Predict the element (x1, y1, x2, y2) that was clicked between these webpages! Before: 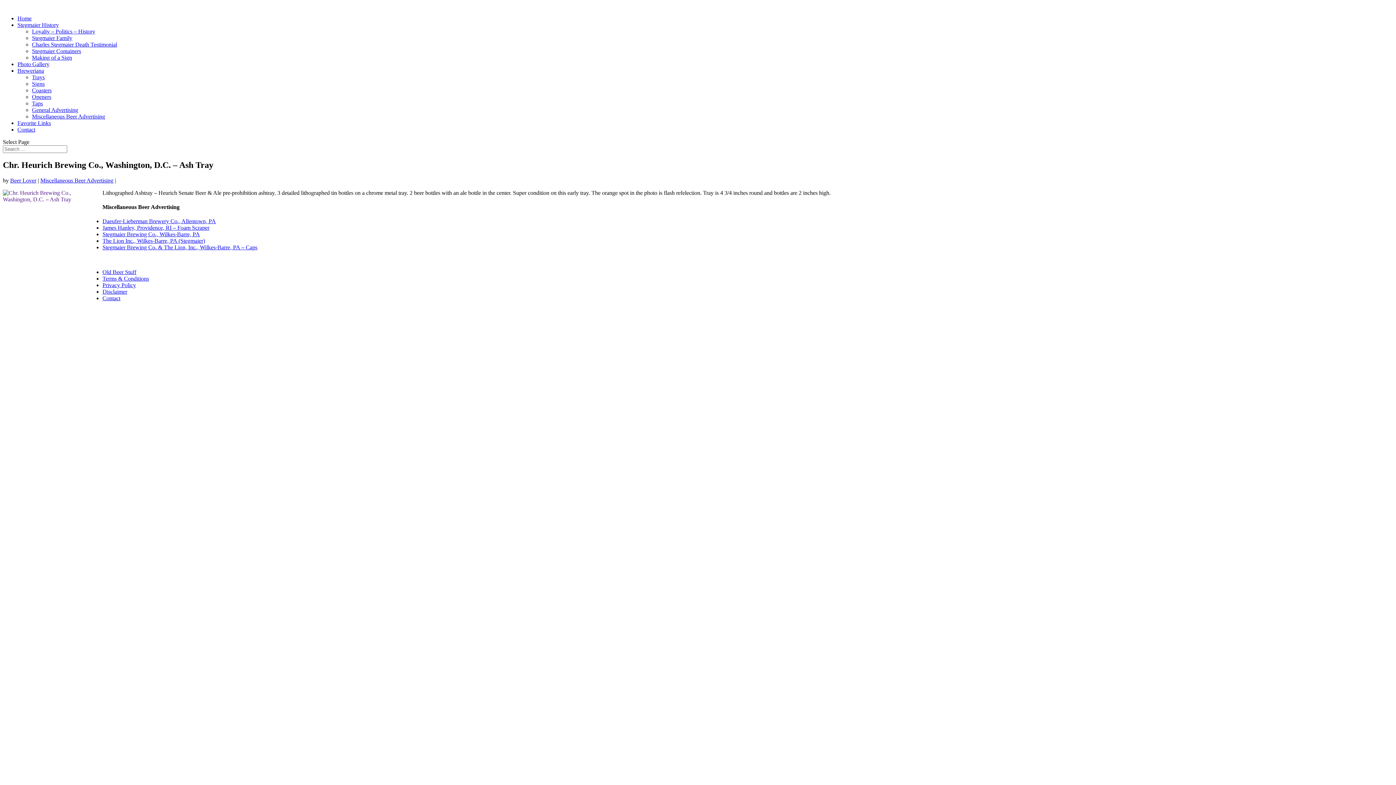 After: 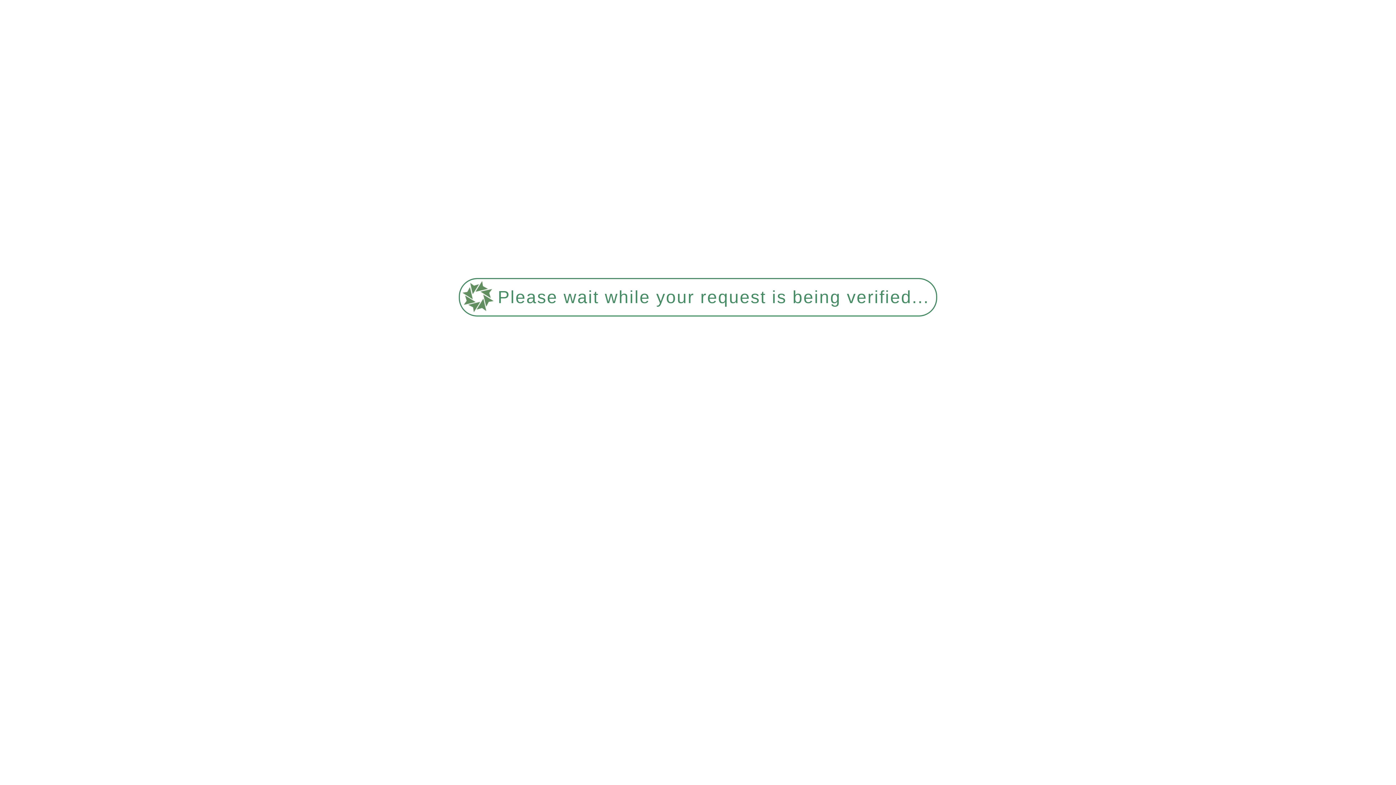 Action: label: Charles Stegmaier Death Testimonial bbox: (32, 41, 117, 47)